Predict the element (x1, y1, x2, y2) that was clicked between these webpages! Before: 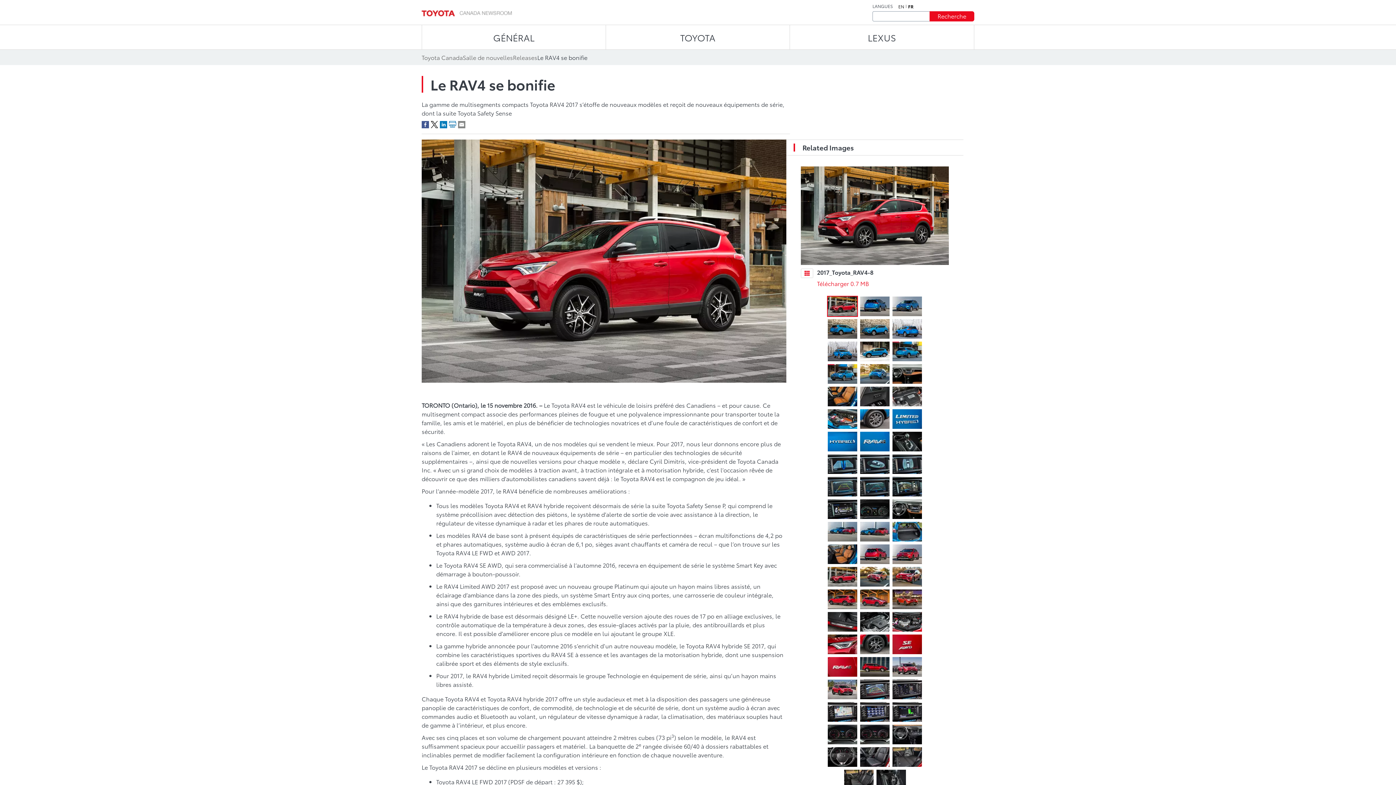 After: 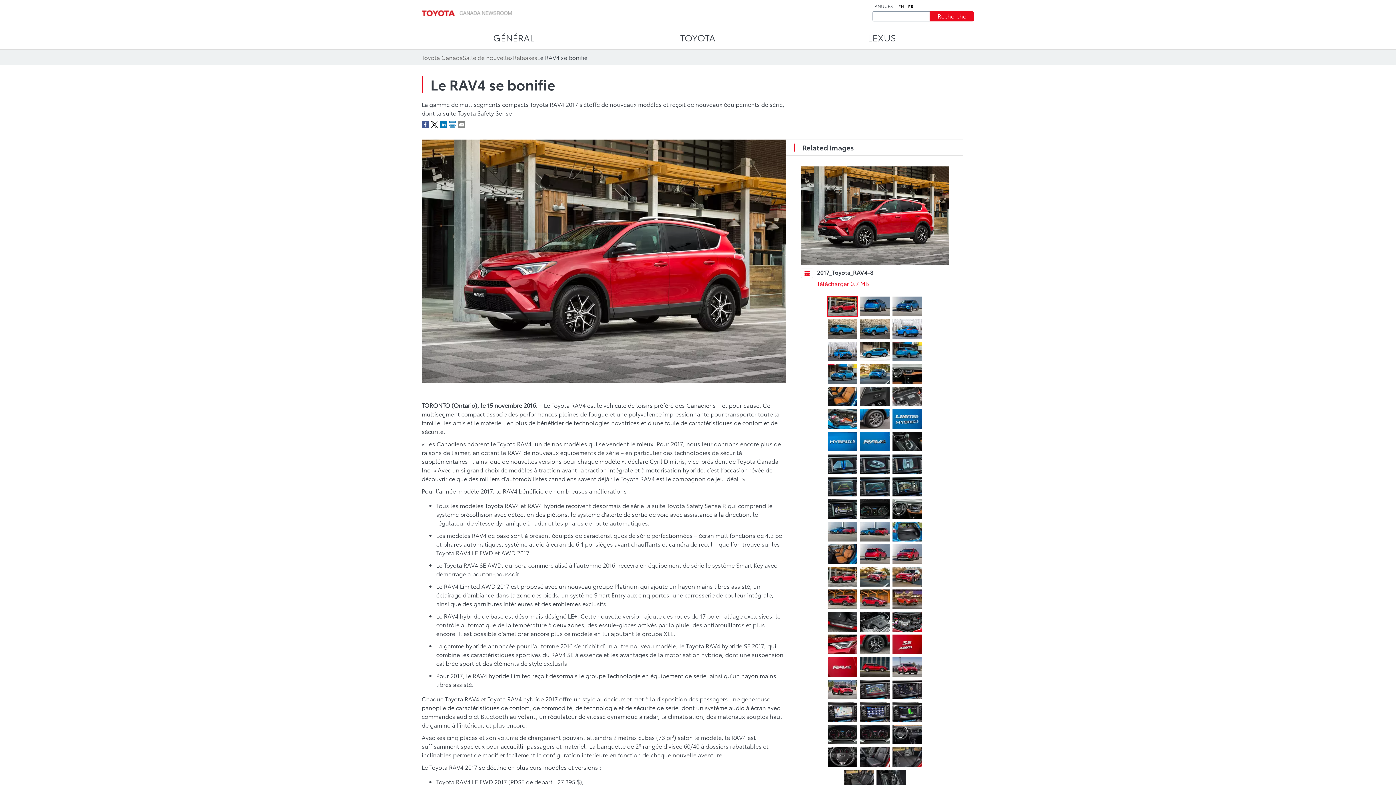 Action: bbox: (908, 4, 913, 7) label: Français